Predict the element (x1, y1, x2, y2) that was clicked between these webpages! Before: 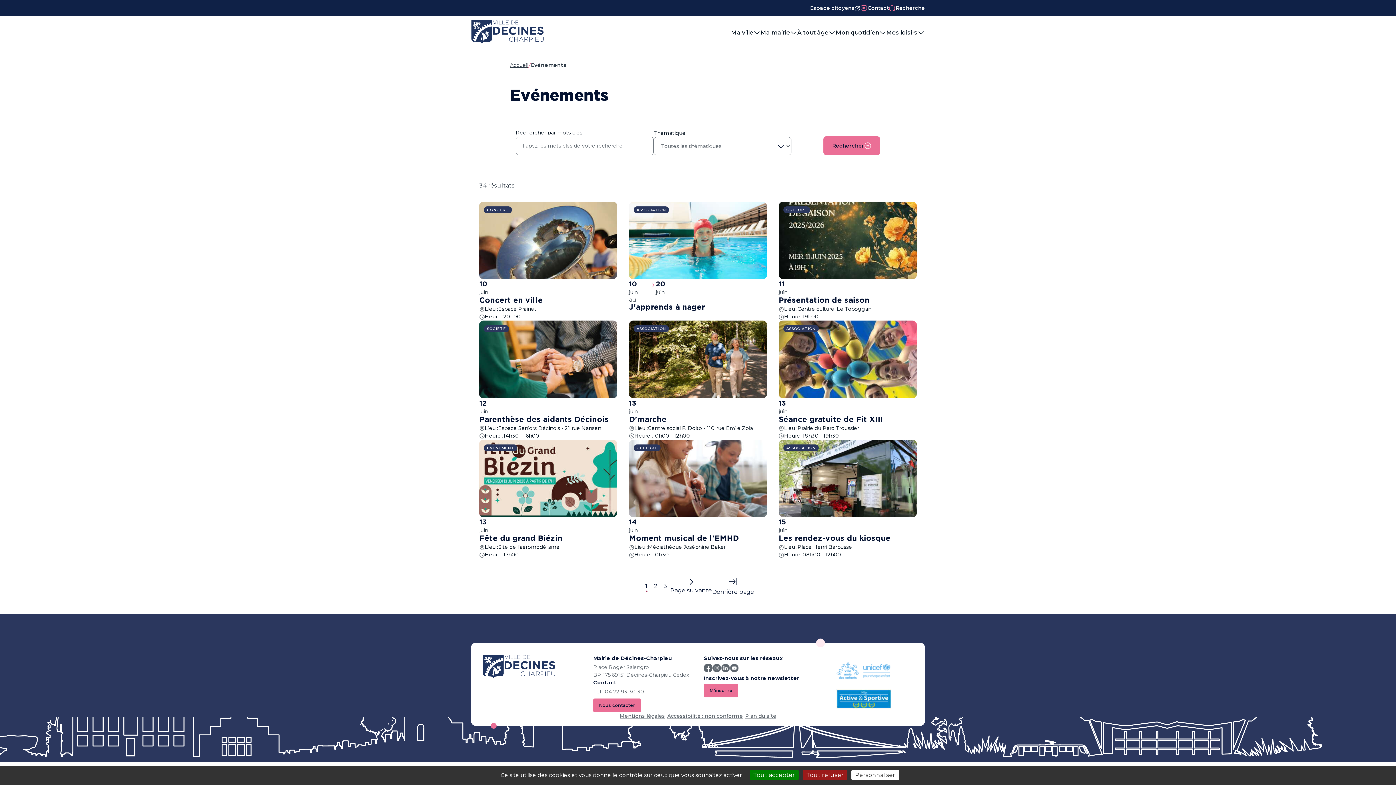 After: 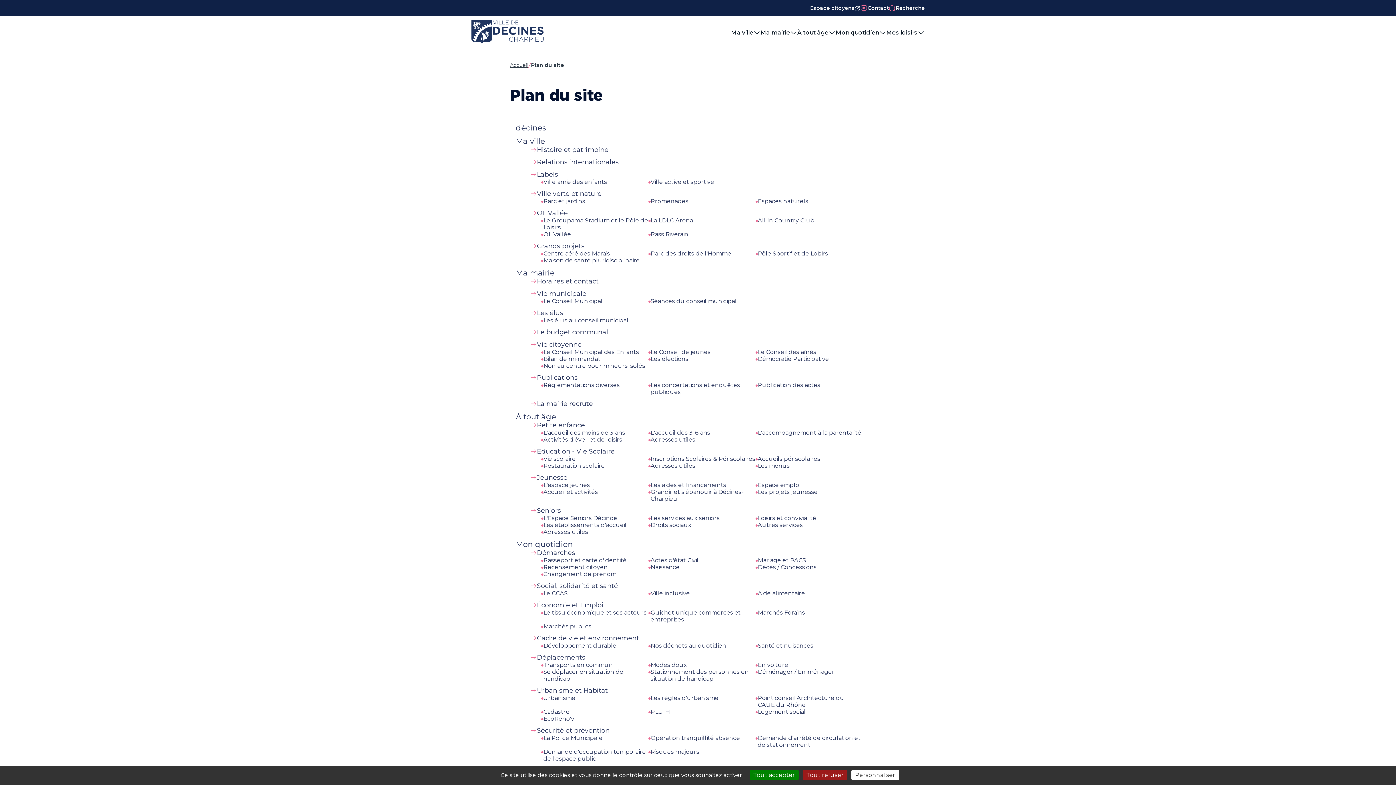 Action: label: Plan du site bbox: (744, 712, 777, 720)